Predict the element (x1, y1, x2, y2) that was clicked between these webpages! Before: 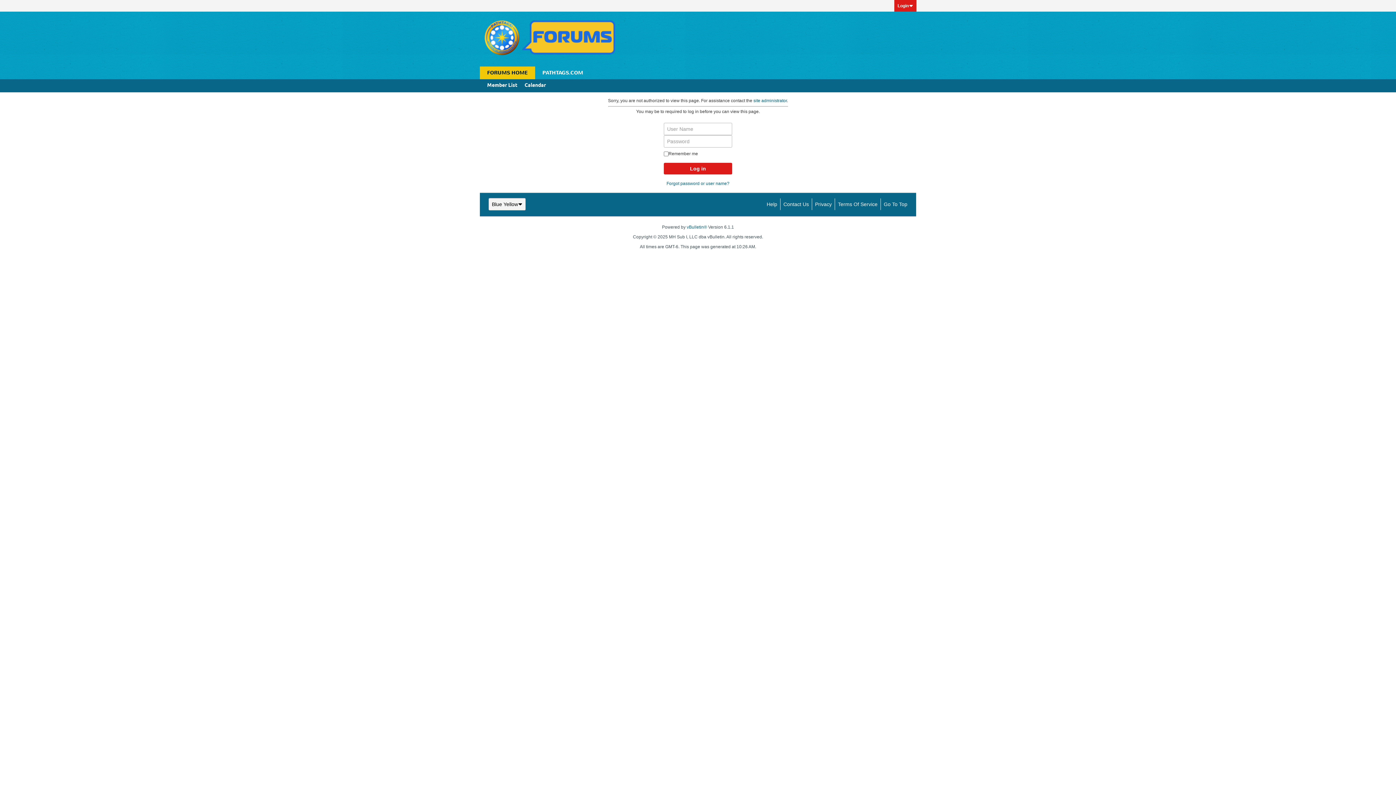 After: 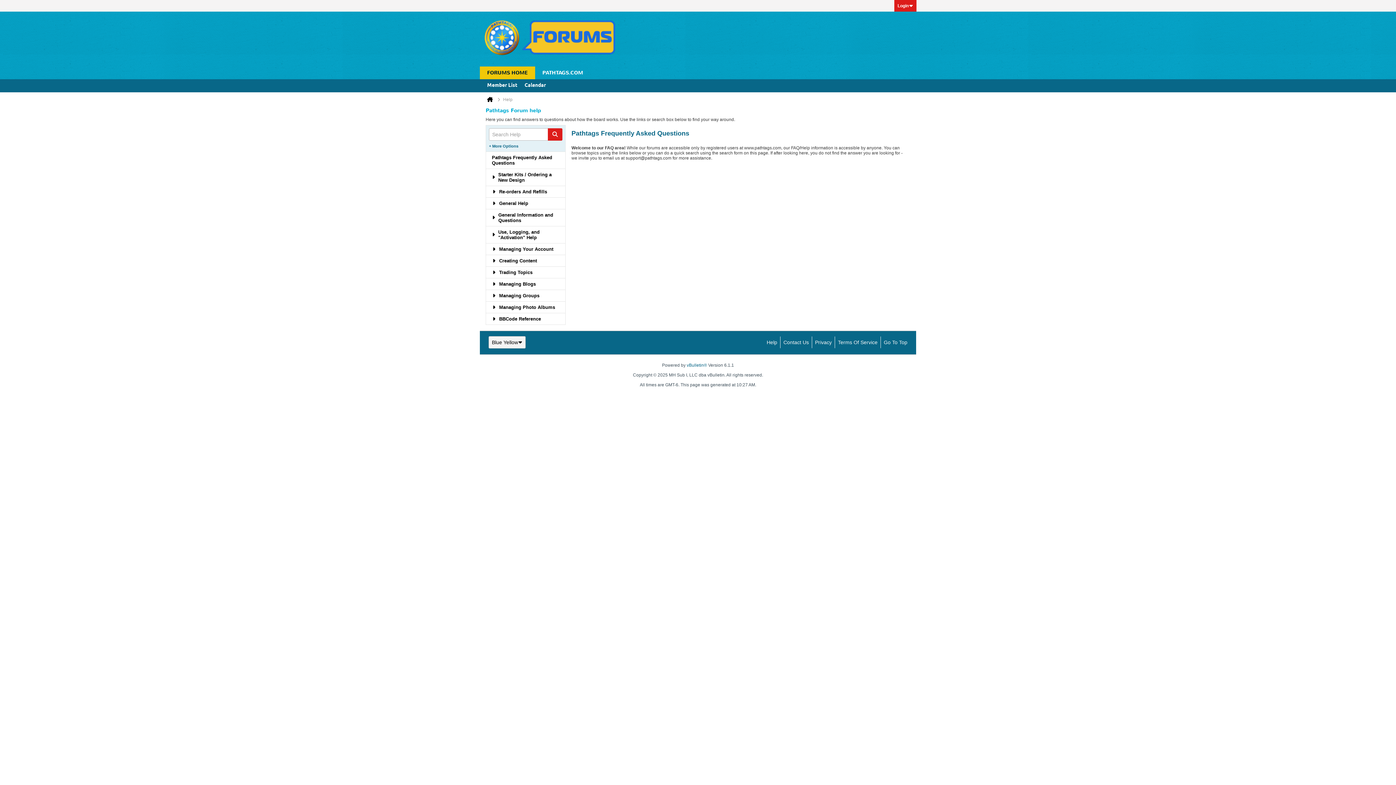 Action: label: Help bbox: (764, 198, 777, 210)